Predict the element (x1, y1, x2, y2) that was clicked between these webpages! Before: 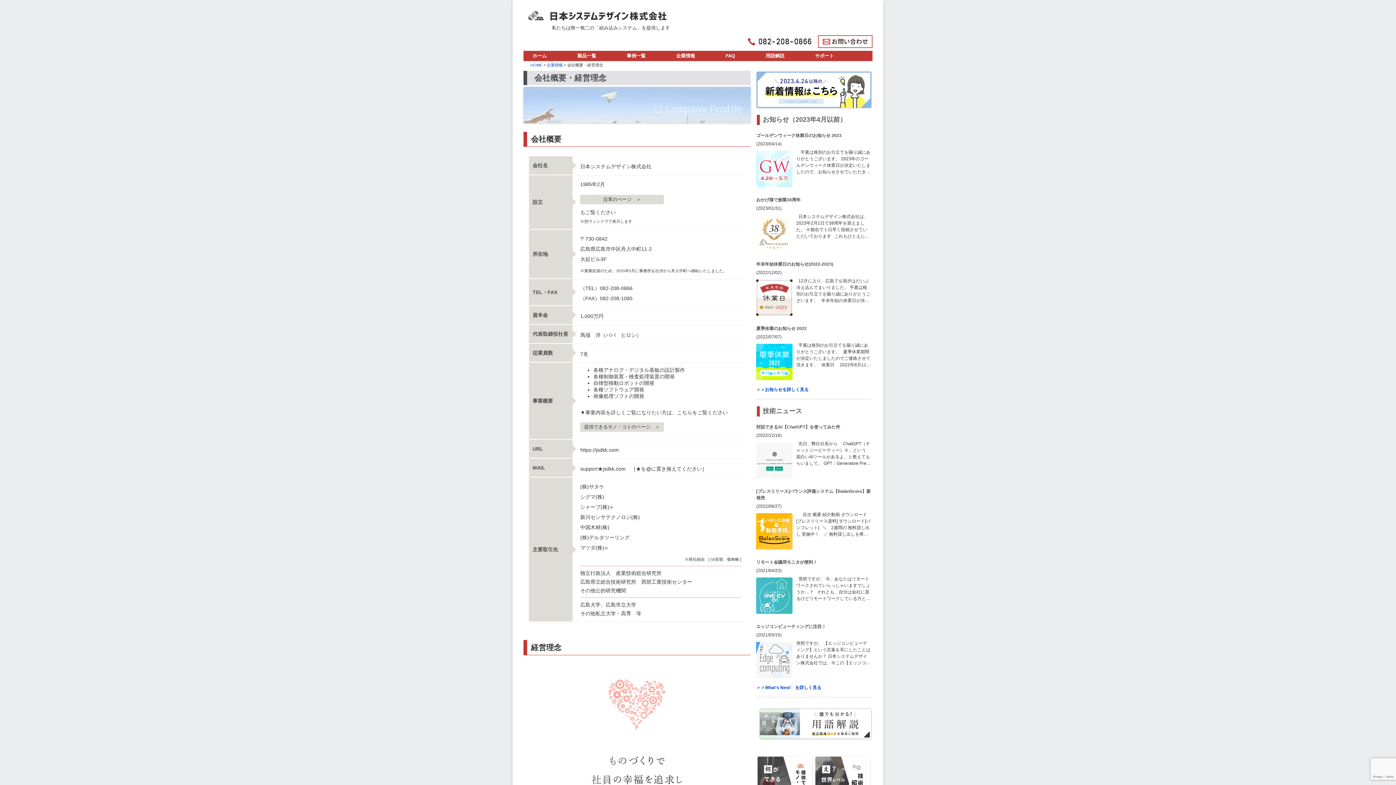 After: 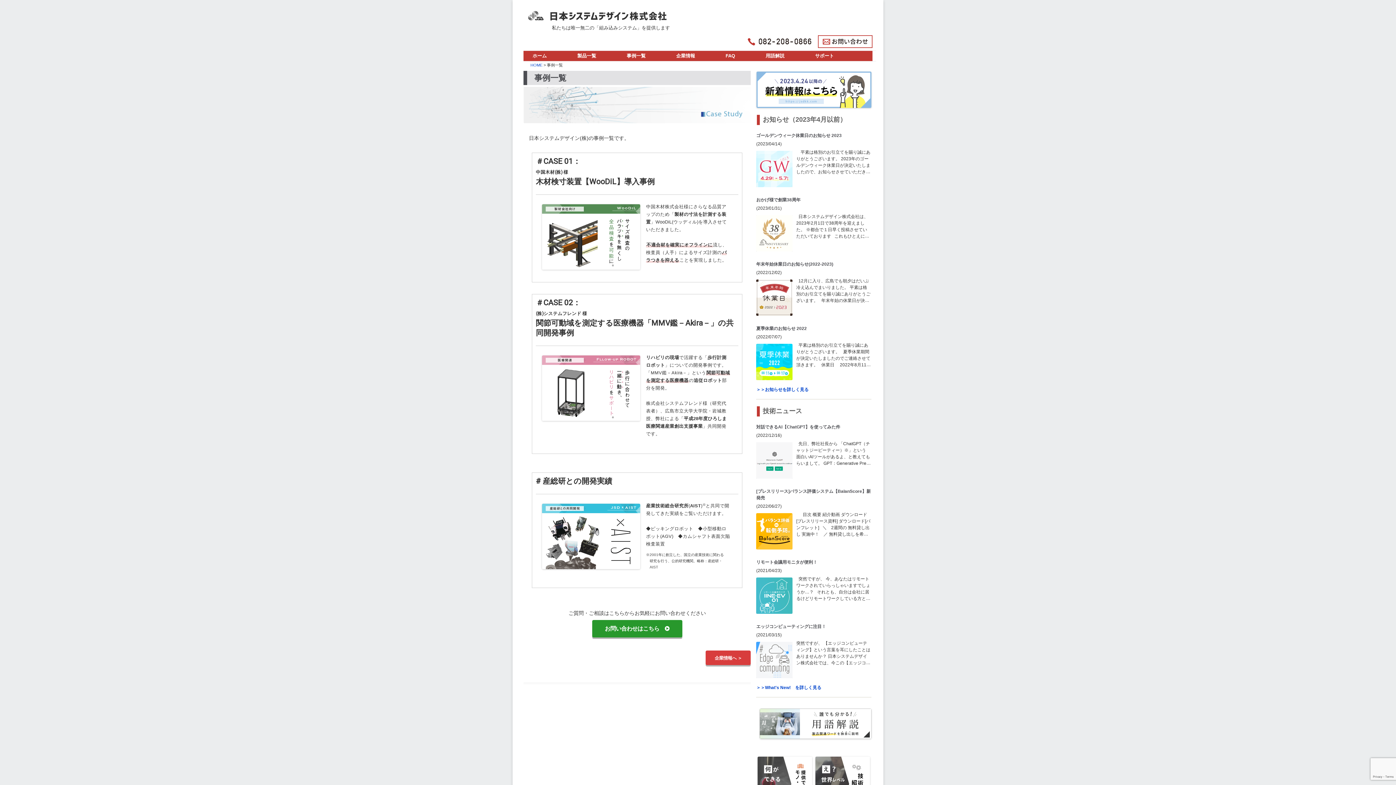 Action: bbox: (621, 50, 645, 61) label: 事例一覧